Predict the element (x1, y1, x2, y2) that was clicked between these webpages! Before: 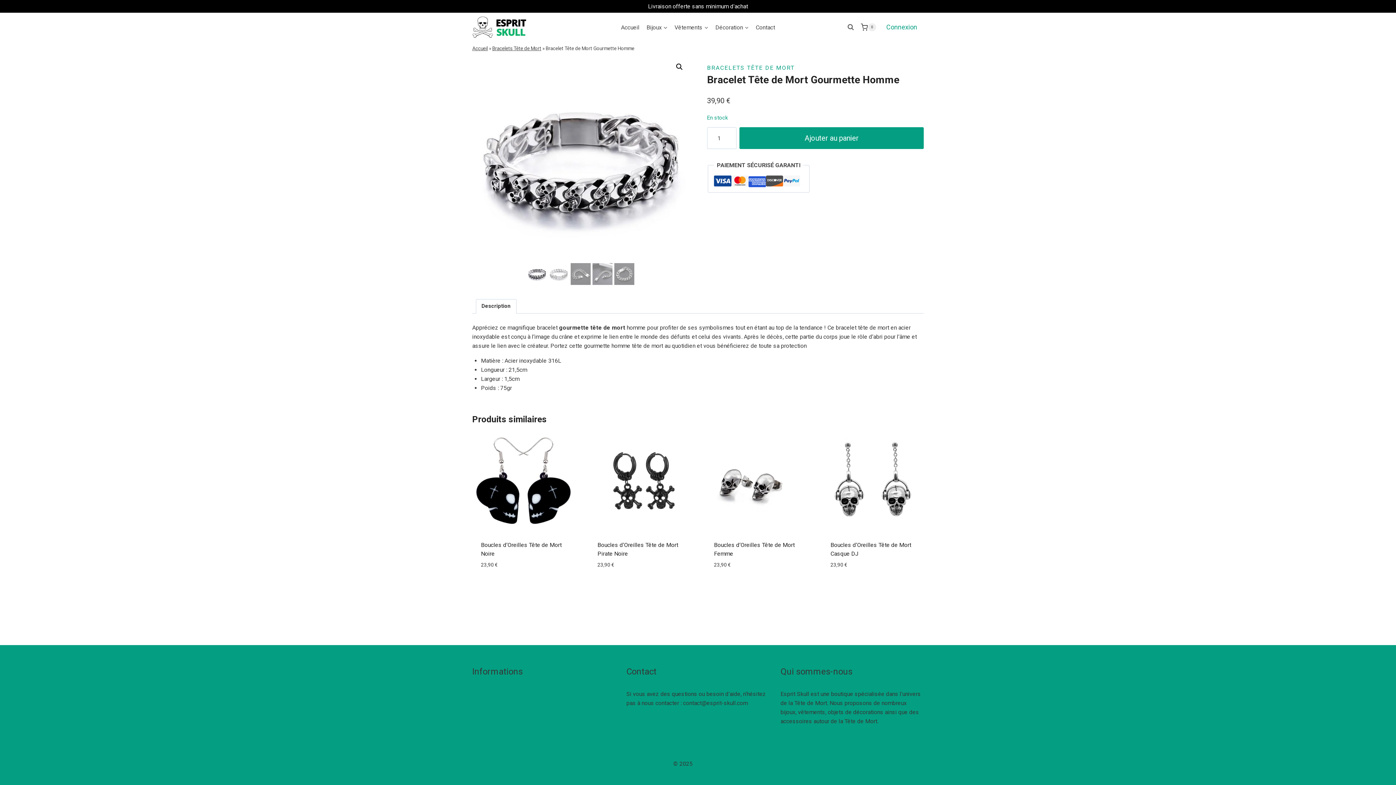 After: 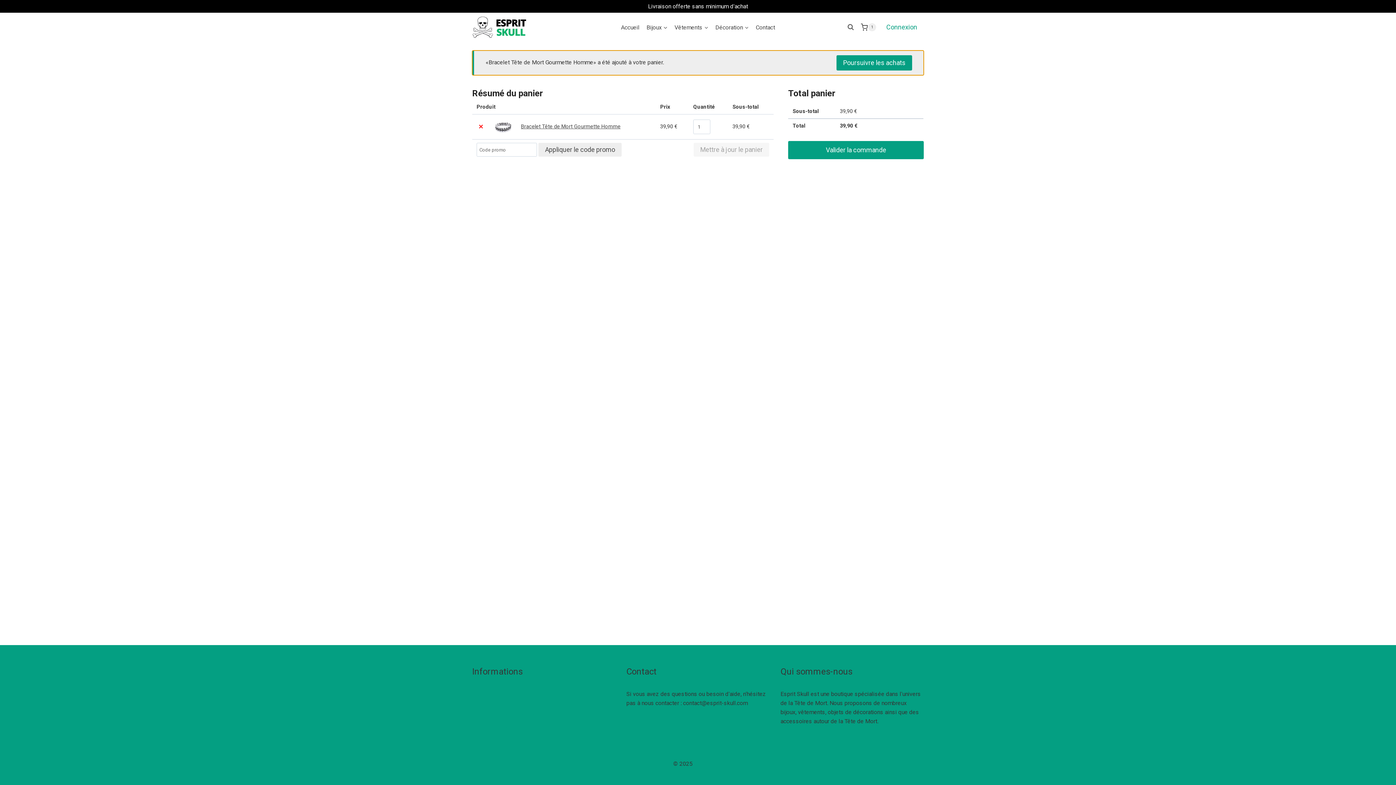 Action: bbox: (739, 127, 923, 149) label: Ajouter au panier